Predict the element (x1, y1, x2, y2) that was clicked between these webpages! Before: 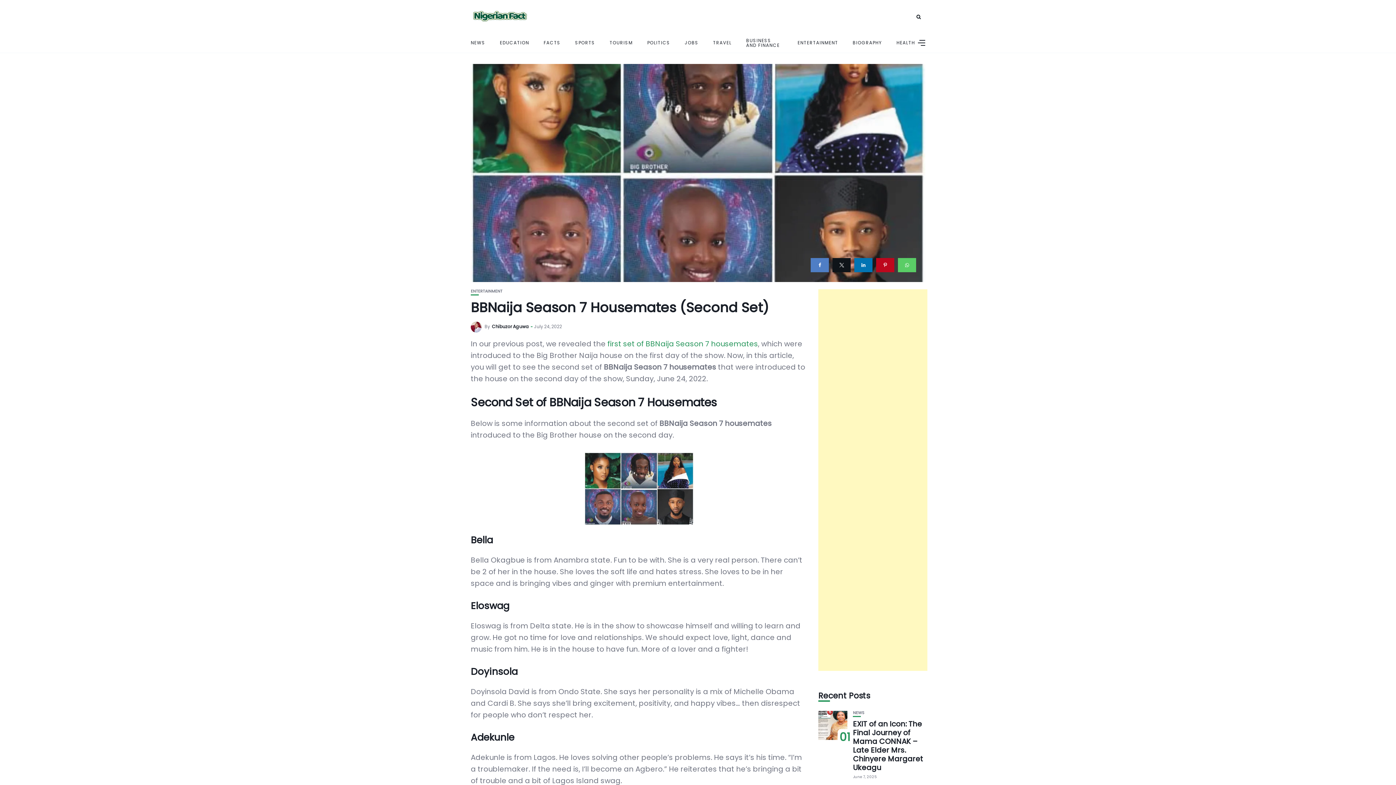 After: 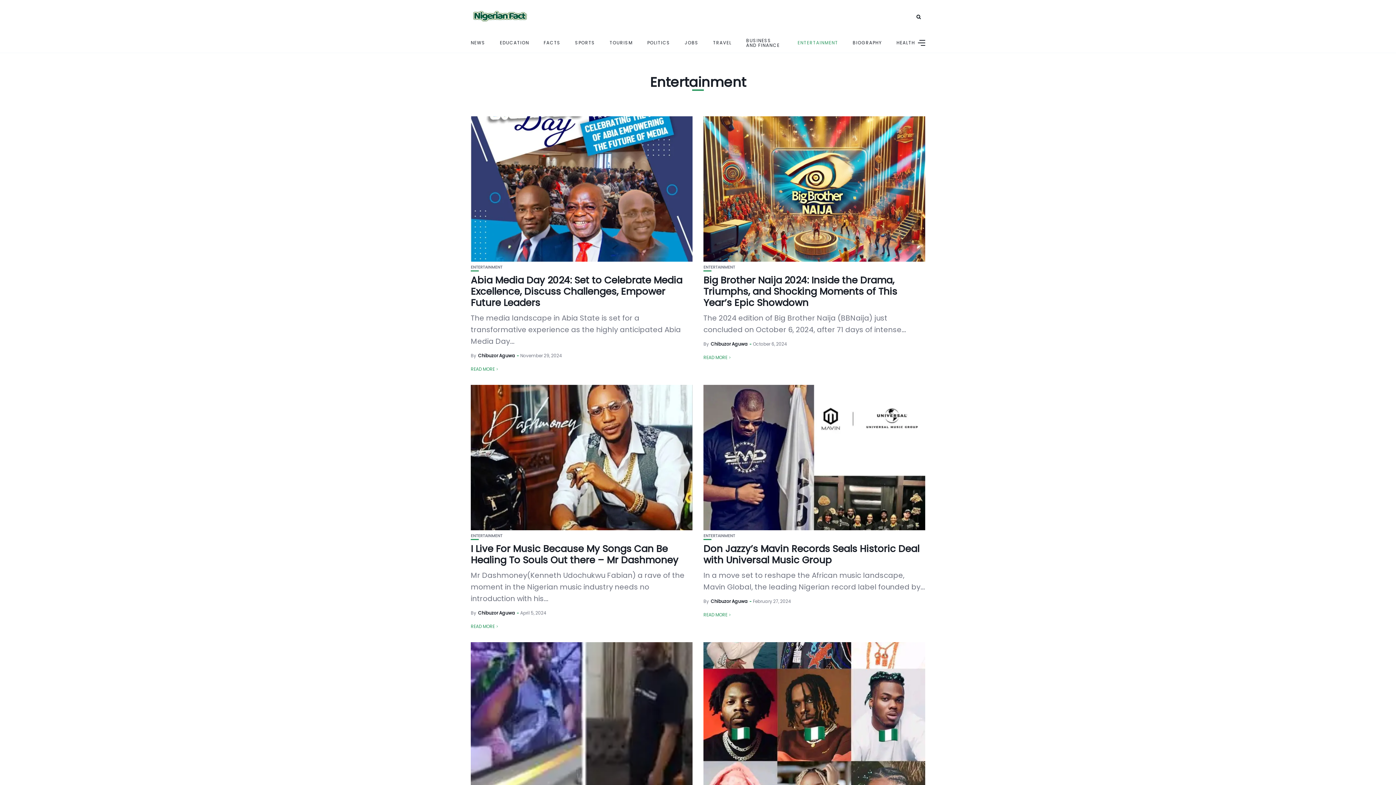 Action: bbox: (470, 289, 502, 293) label: ENTERTAINMENT